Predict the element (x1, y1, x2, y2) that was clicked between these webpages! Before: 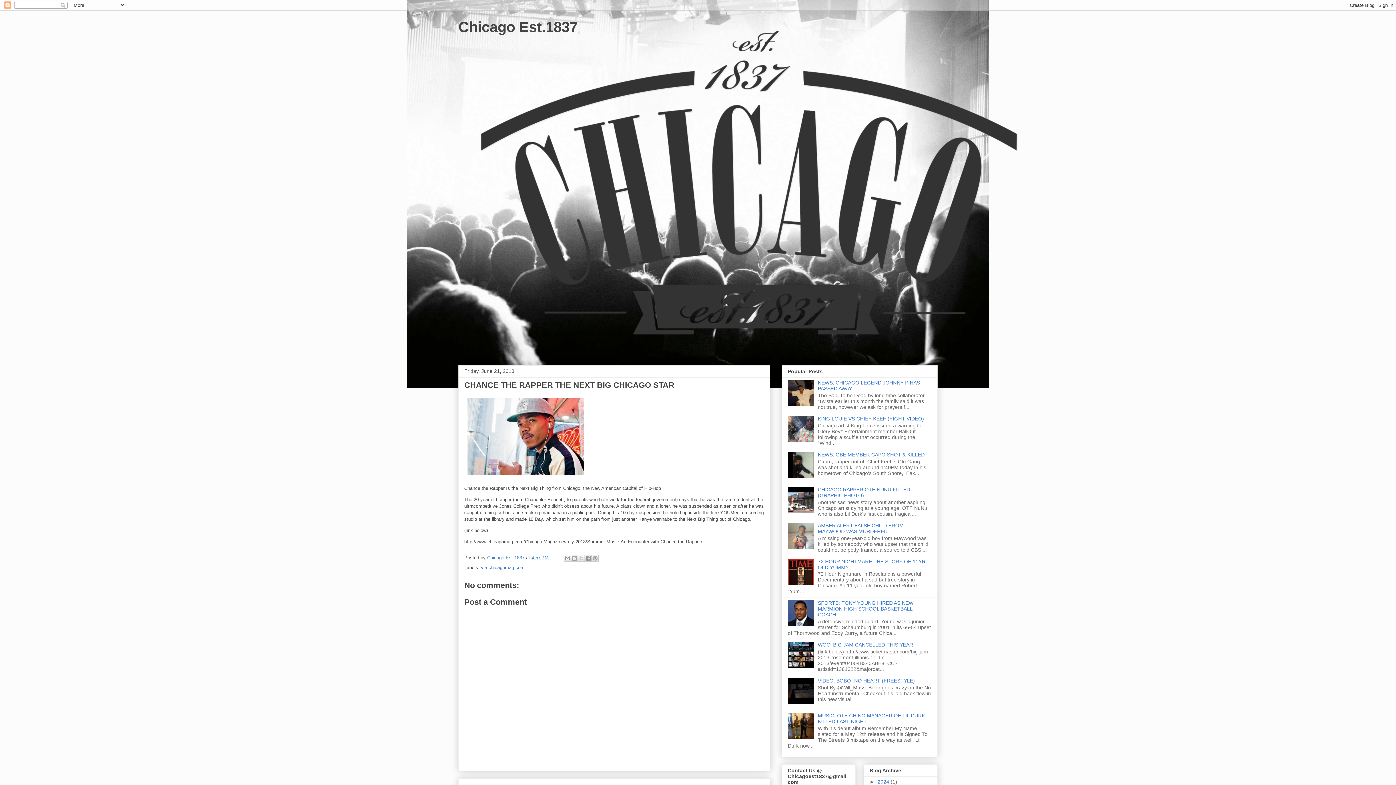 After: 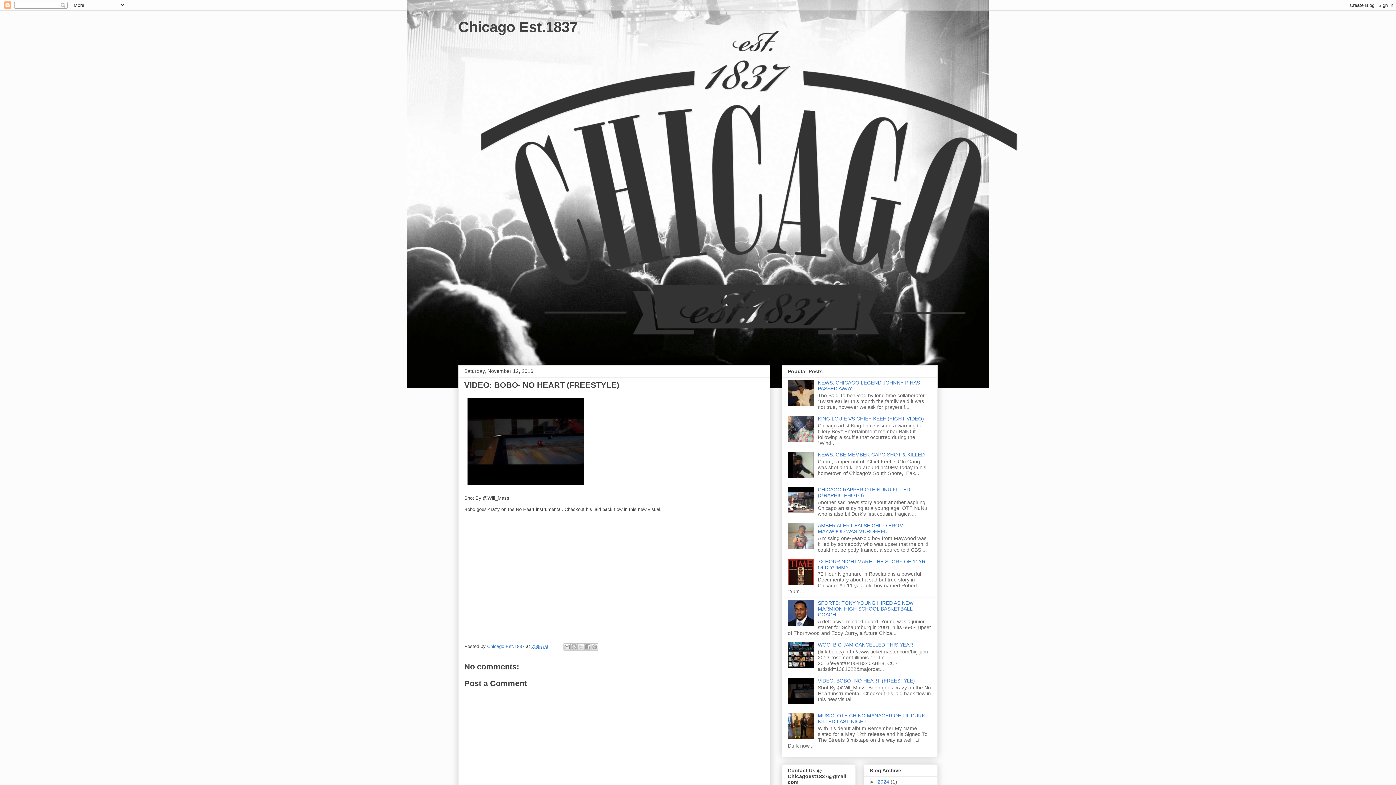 Action: label: VIDEO: BOBO- NO HEART (FREESTYLE) bbox: (818, 678, 915, 683)